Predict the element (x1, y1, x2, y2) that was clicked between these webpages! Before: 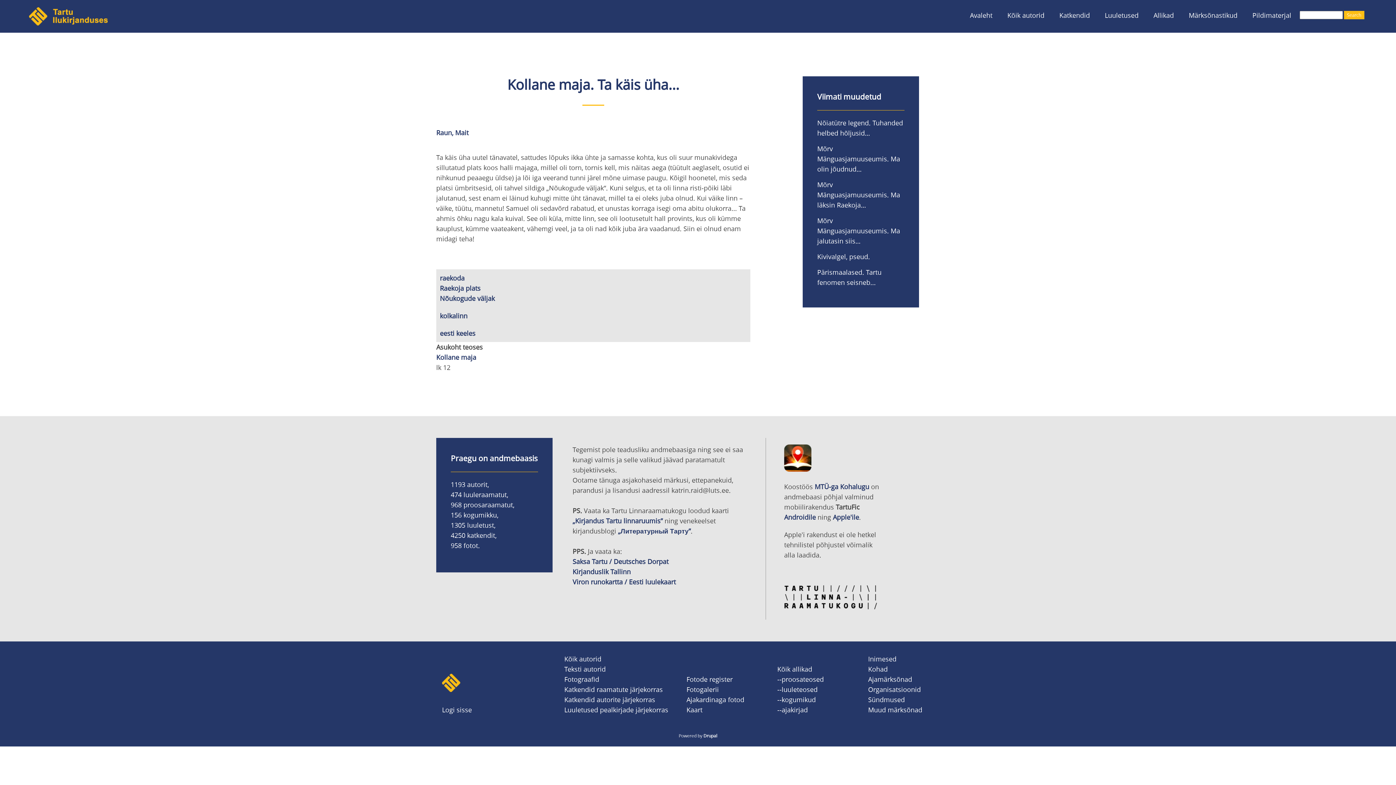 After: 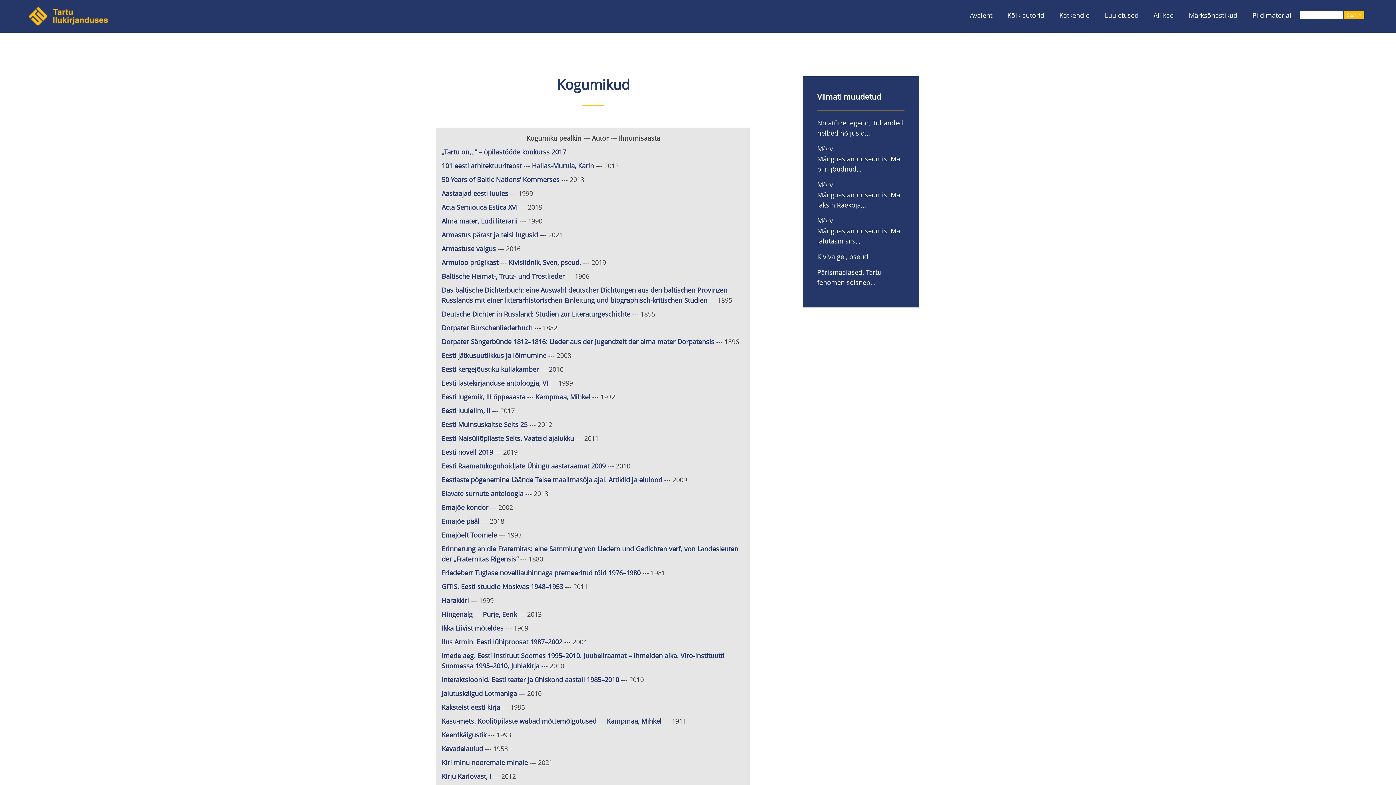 Action: label: --kogumikud bbox: (777, 695, 816, 704)